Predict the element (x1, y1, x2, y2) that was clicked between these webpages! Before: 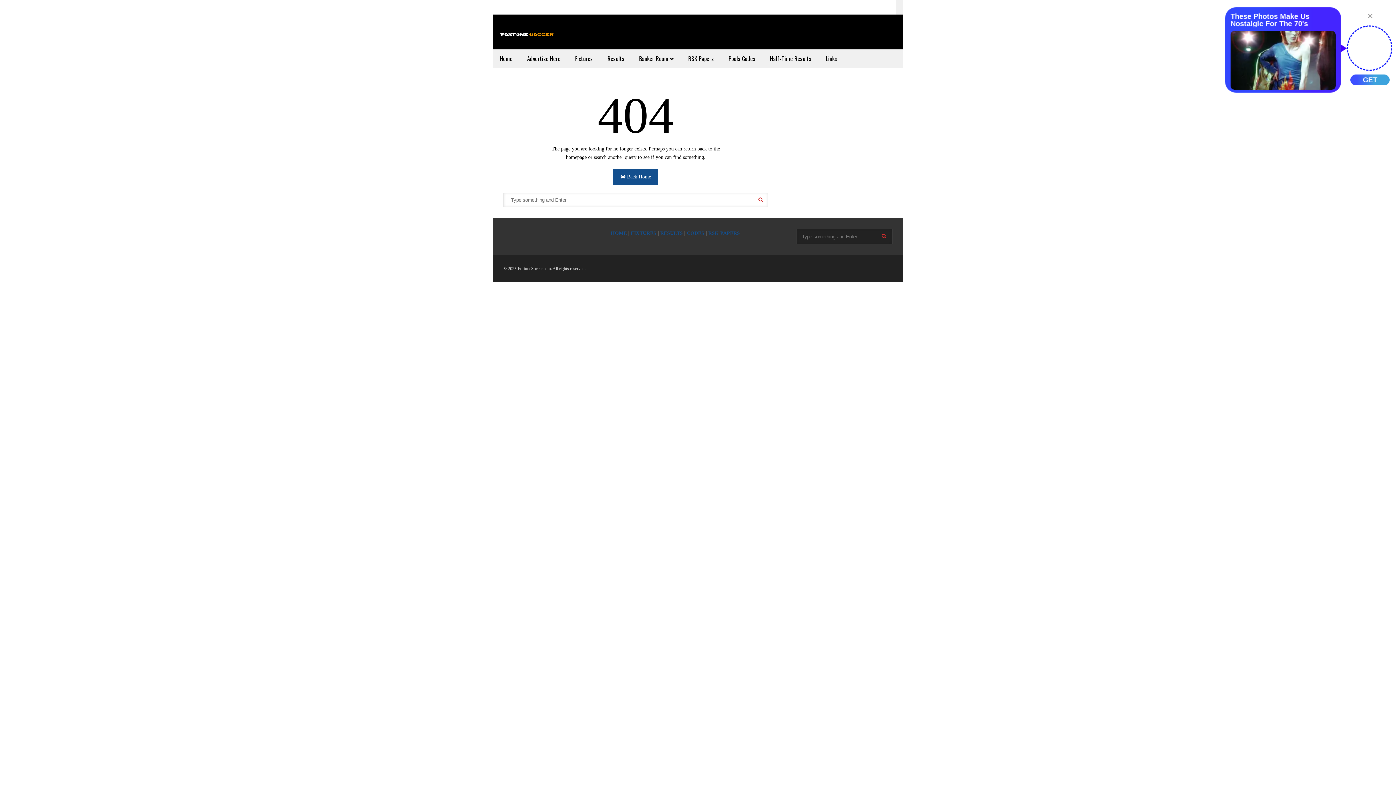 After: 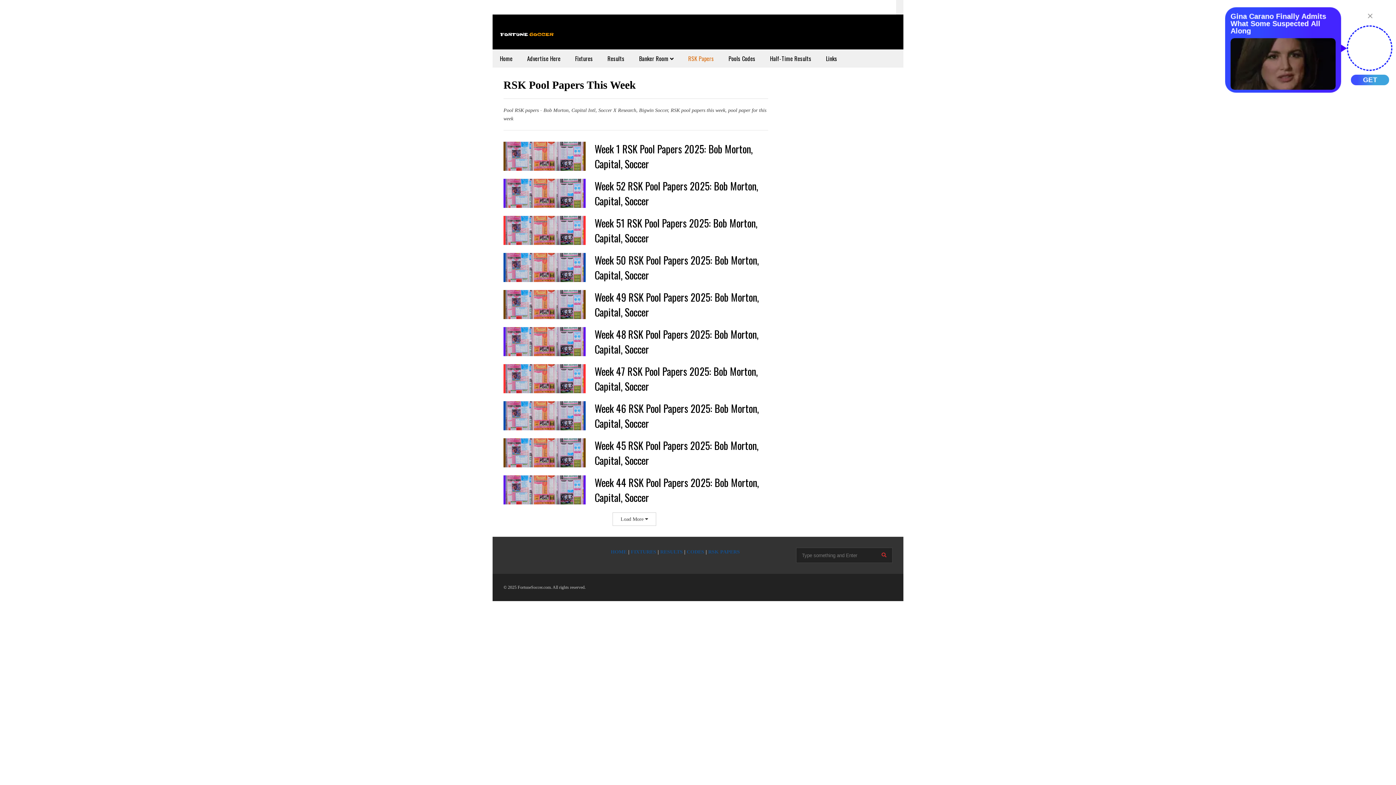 Action: bbox: (681, 49, 721, 67) label: RSK Papers